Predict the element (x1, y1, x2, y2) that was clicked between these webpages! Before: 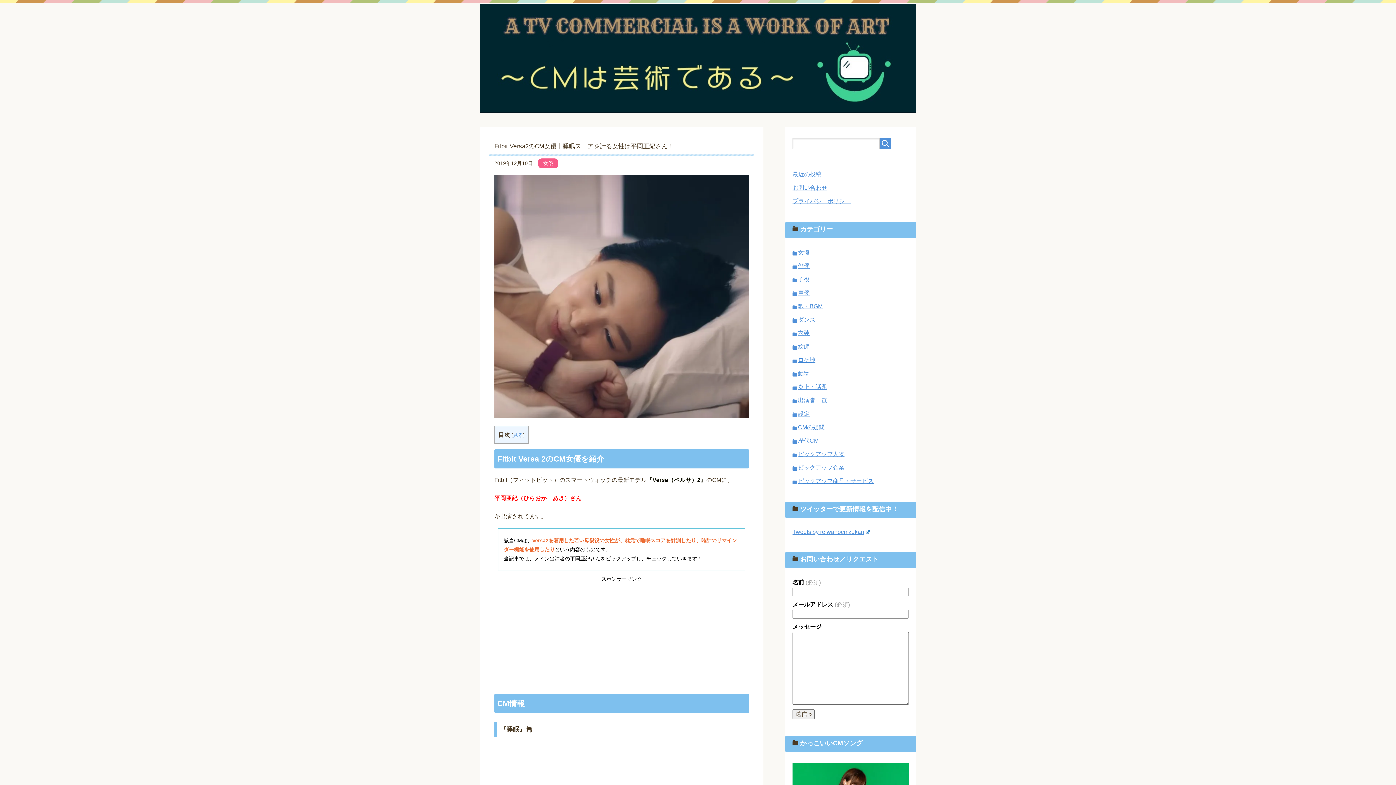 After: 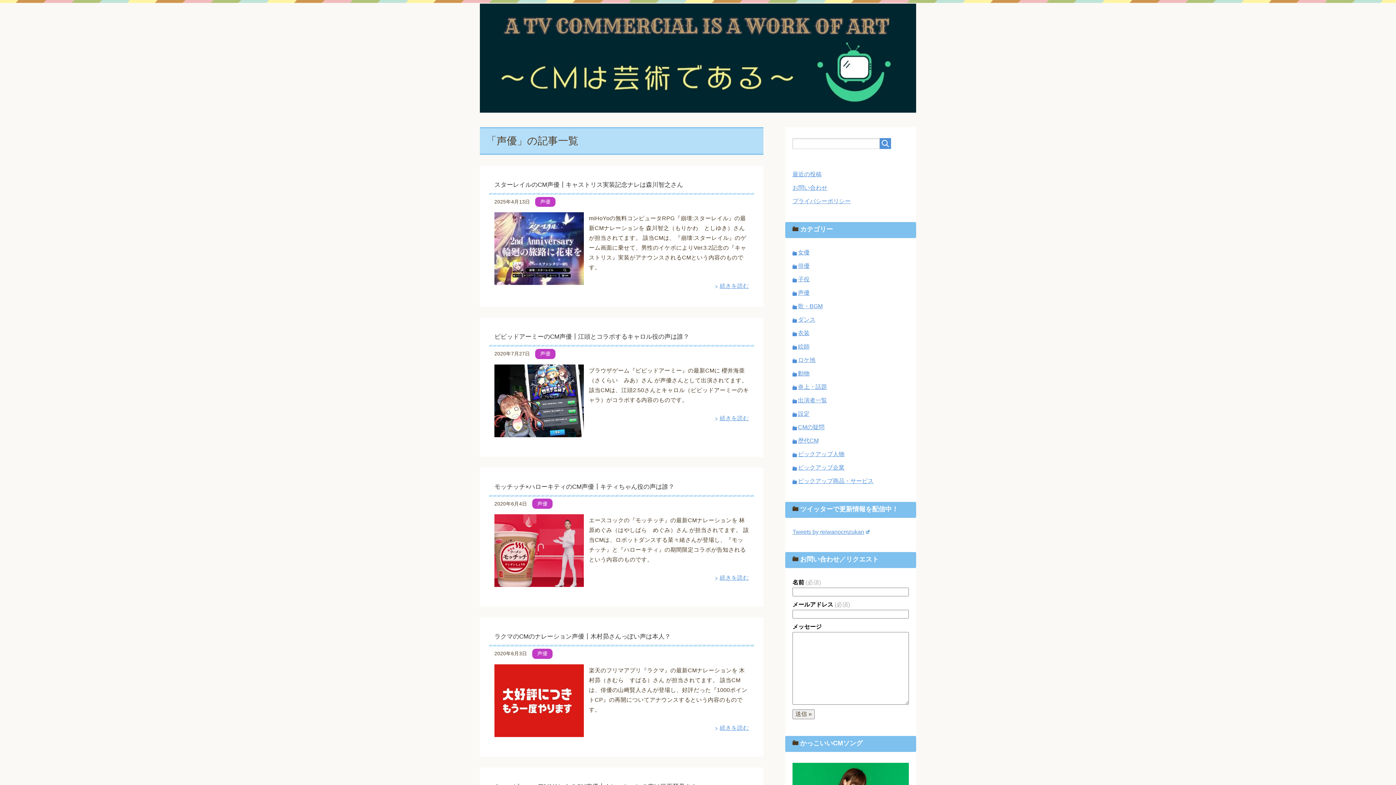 Action: label: 声優 bbox: (798, 289, 809, 296)